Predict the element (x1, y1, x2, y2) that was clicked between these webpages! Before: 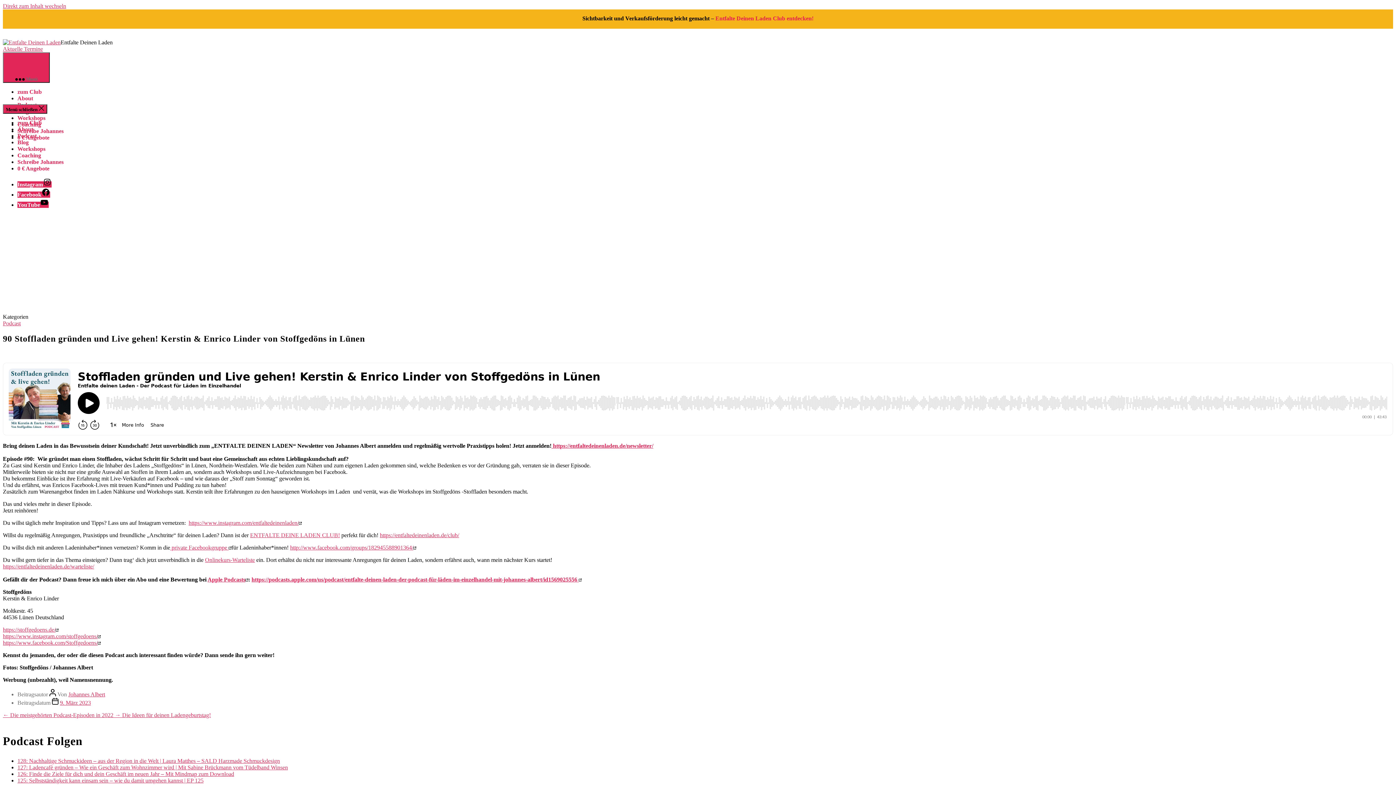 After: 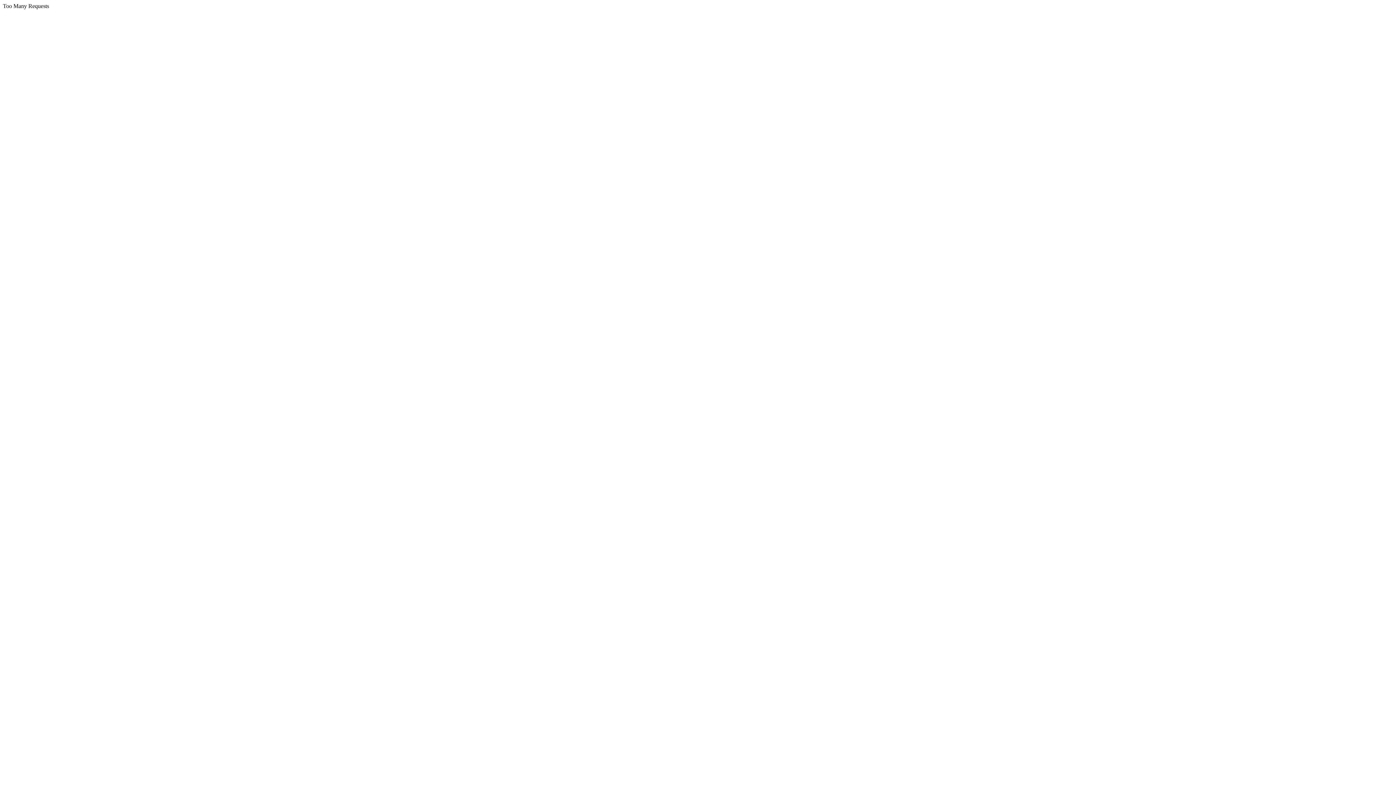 Action: bbox: (68, 691, 105, 697) label: Johannes Albert